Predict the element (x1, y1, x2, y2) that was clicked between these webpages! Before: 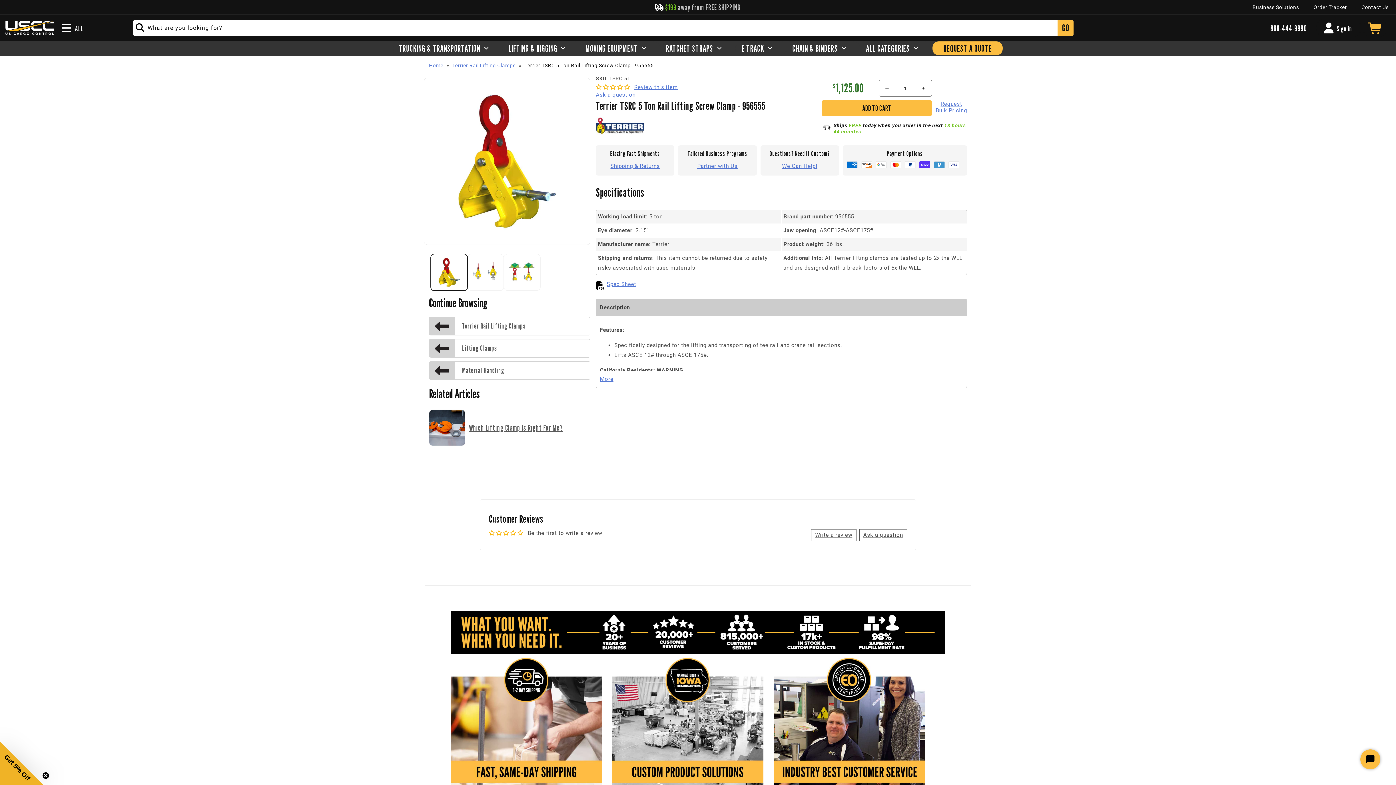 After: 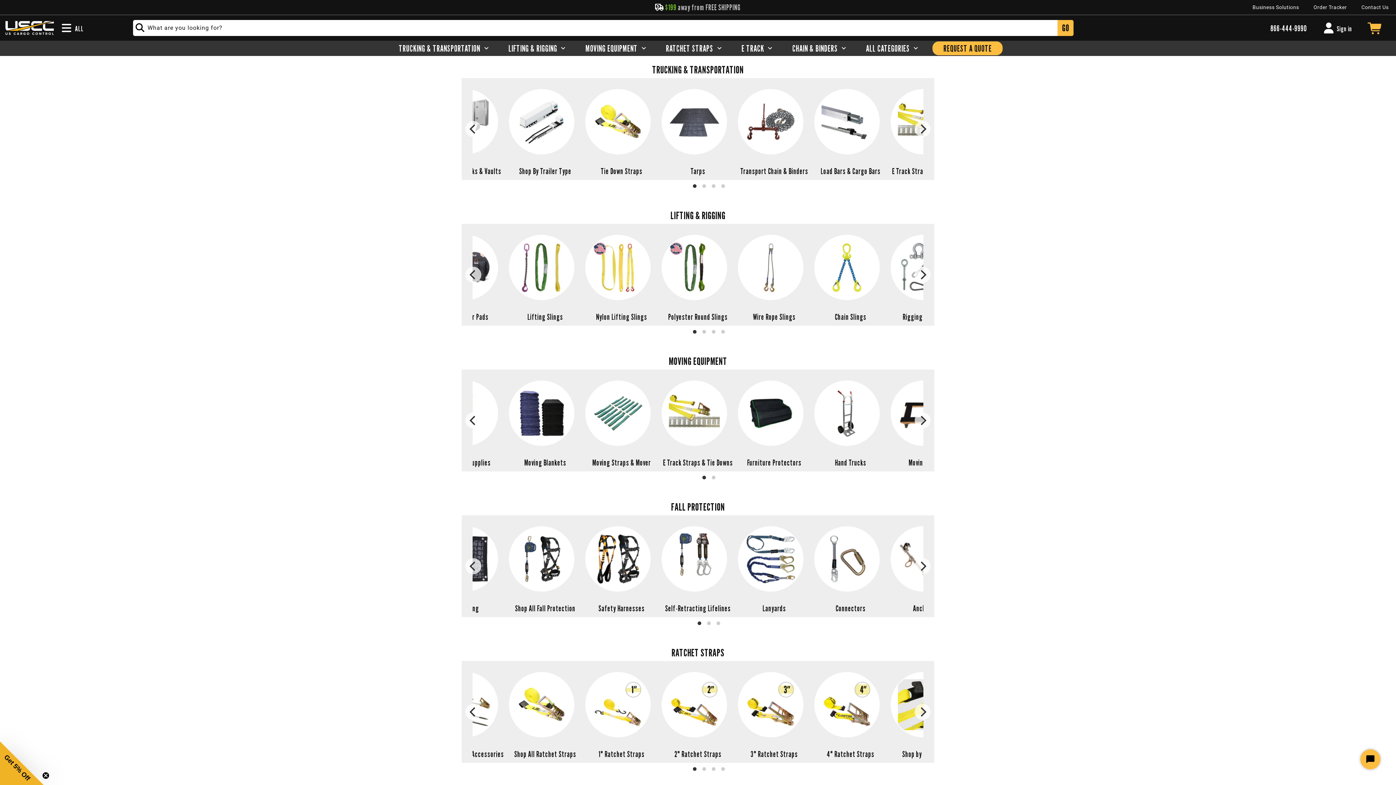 Action: bbox: (866, 41, 920, 55) label: ALL CATEGORIES 